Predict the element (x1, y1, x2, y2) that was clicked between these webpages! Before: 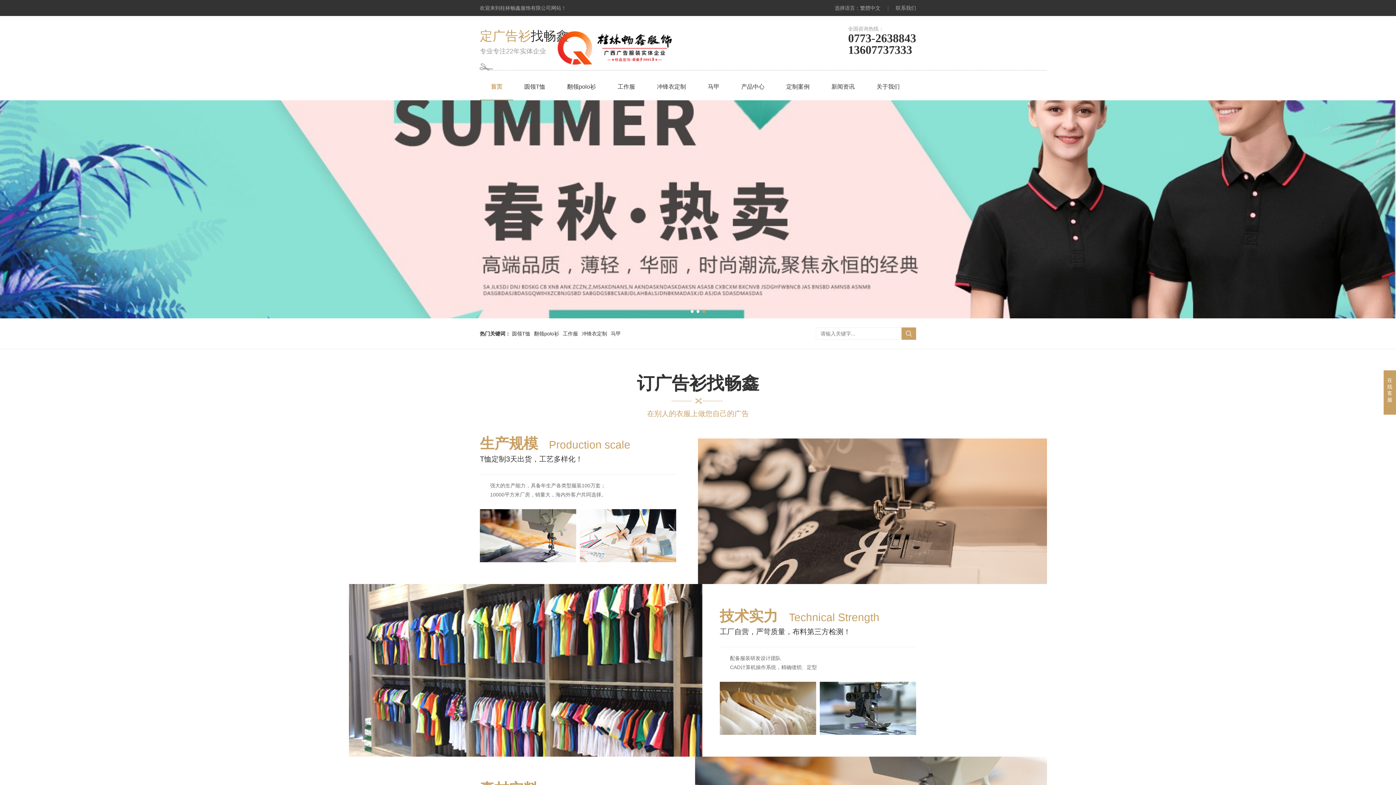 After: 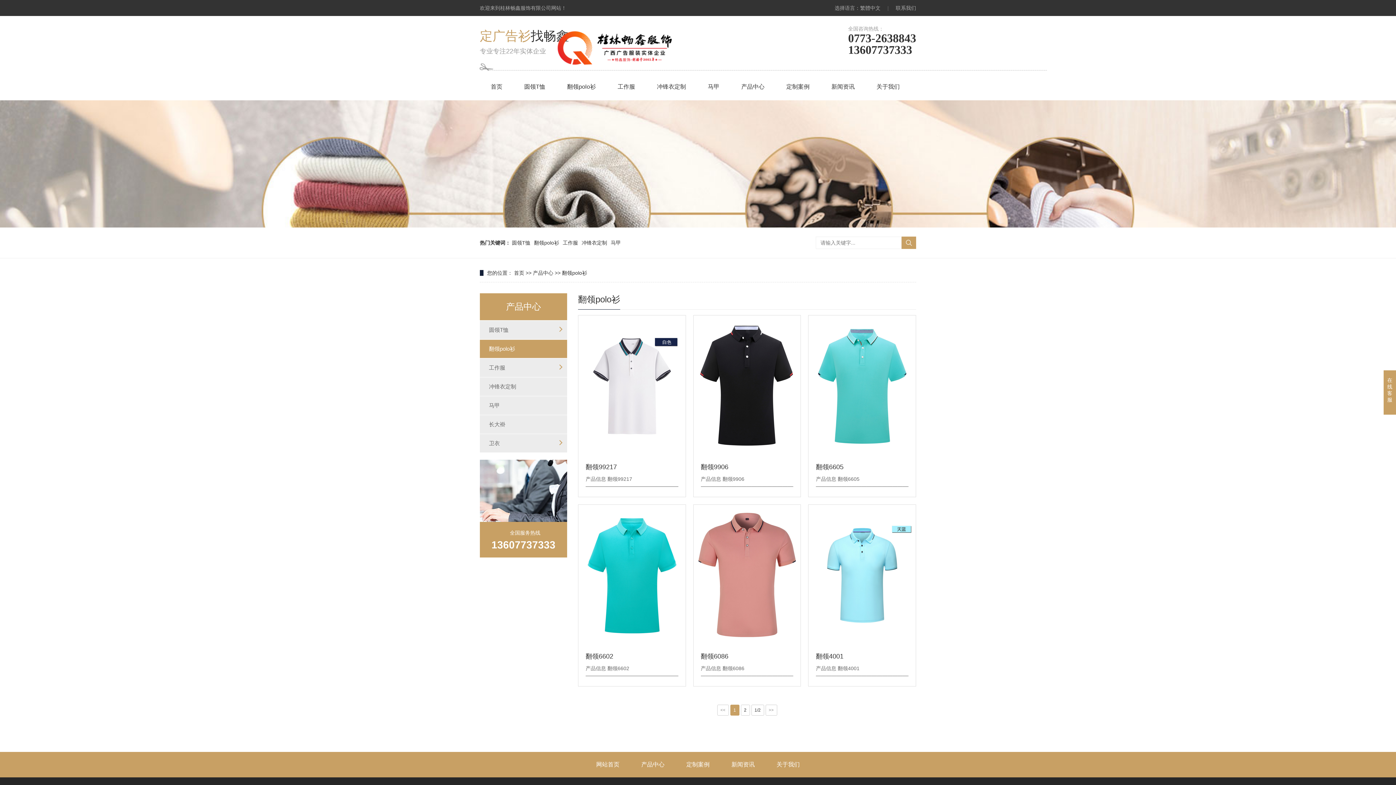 Action: label: 翻领polo衫 bbox: (556, 77, 606, 100)